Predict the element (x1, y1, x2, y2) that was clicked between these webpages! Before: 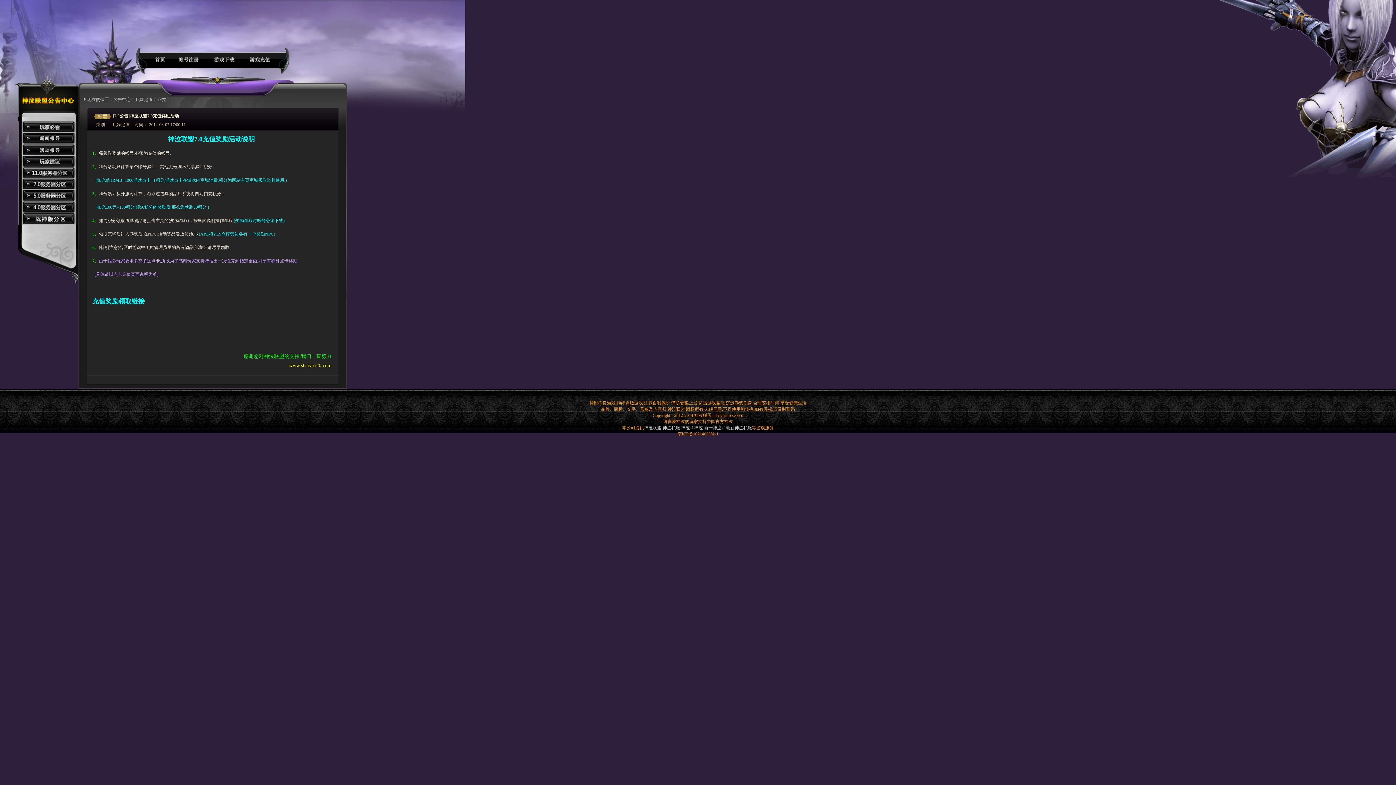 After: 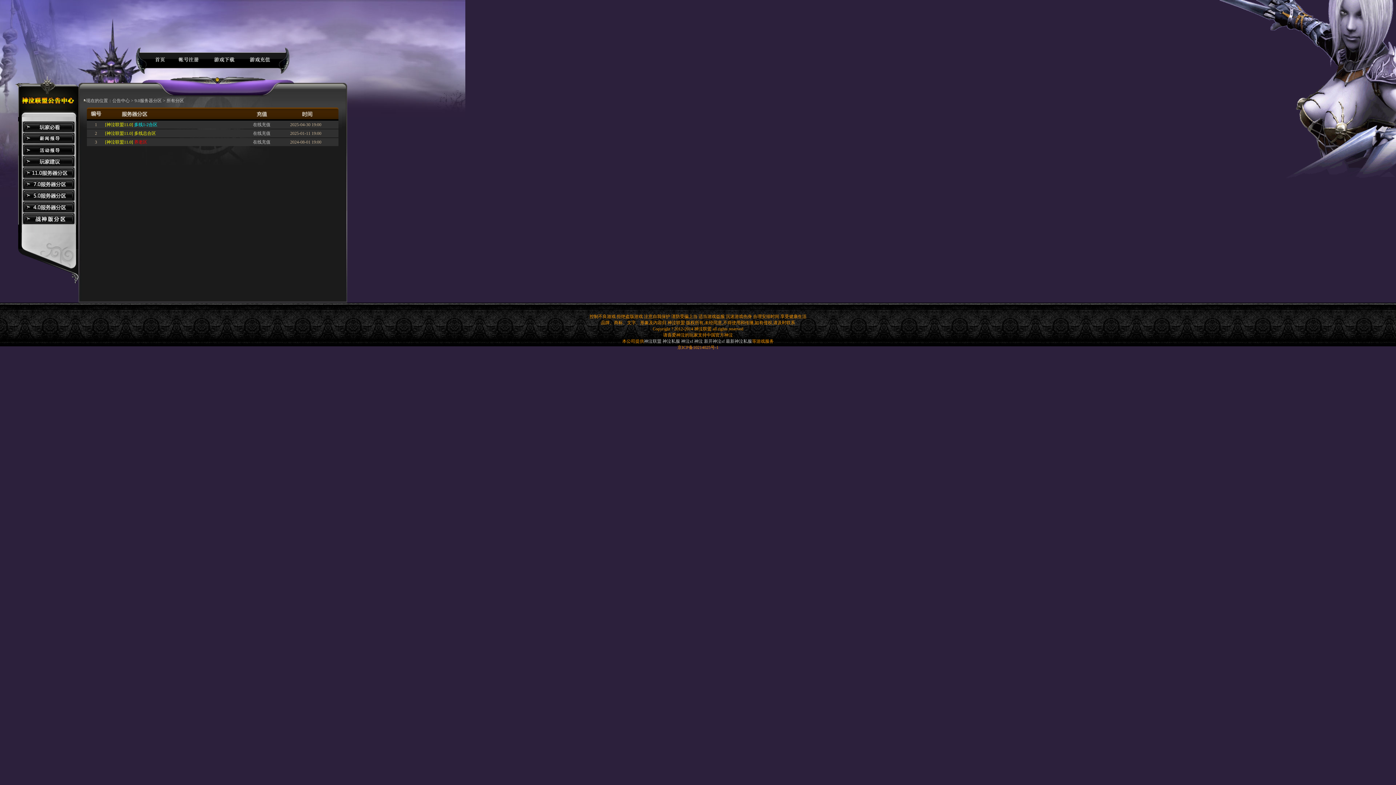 Action: bbox: (18, 174, 78, 179)